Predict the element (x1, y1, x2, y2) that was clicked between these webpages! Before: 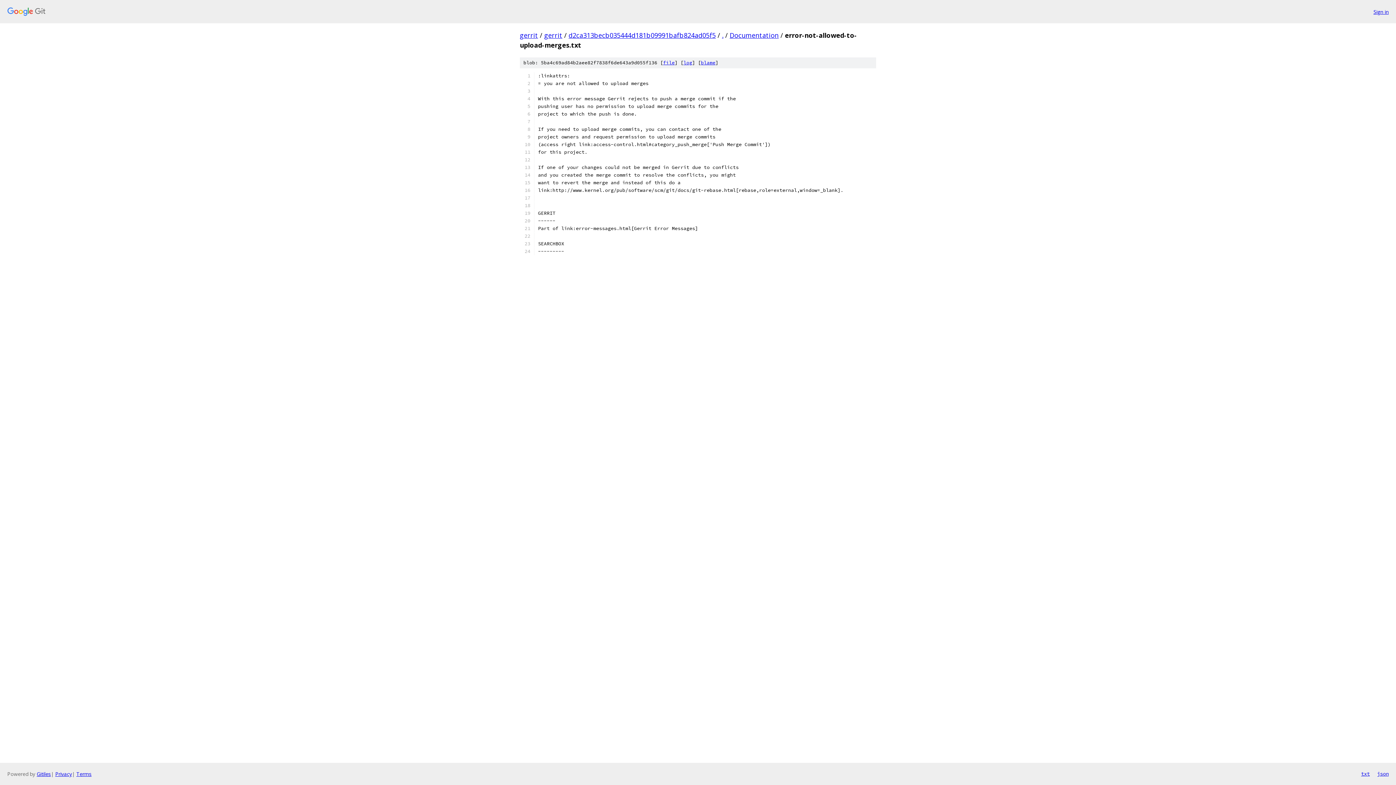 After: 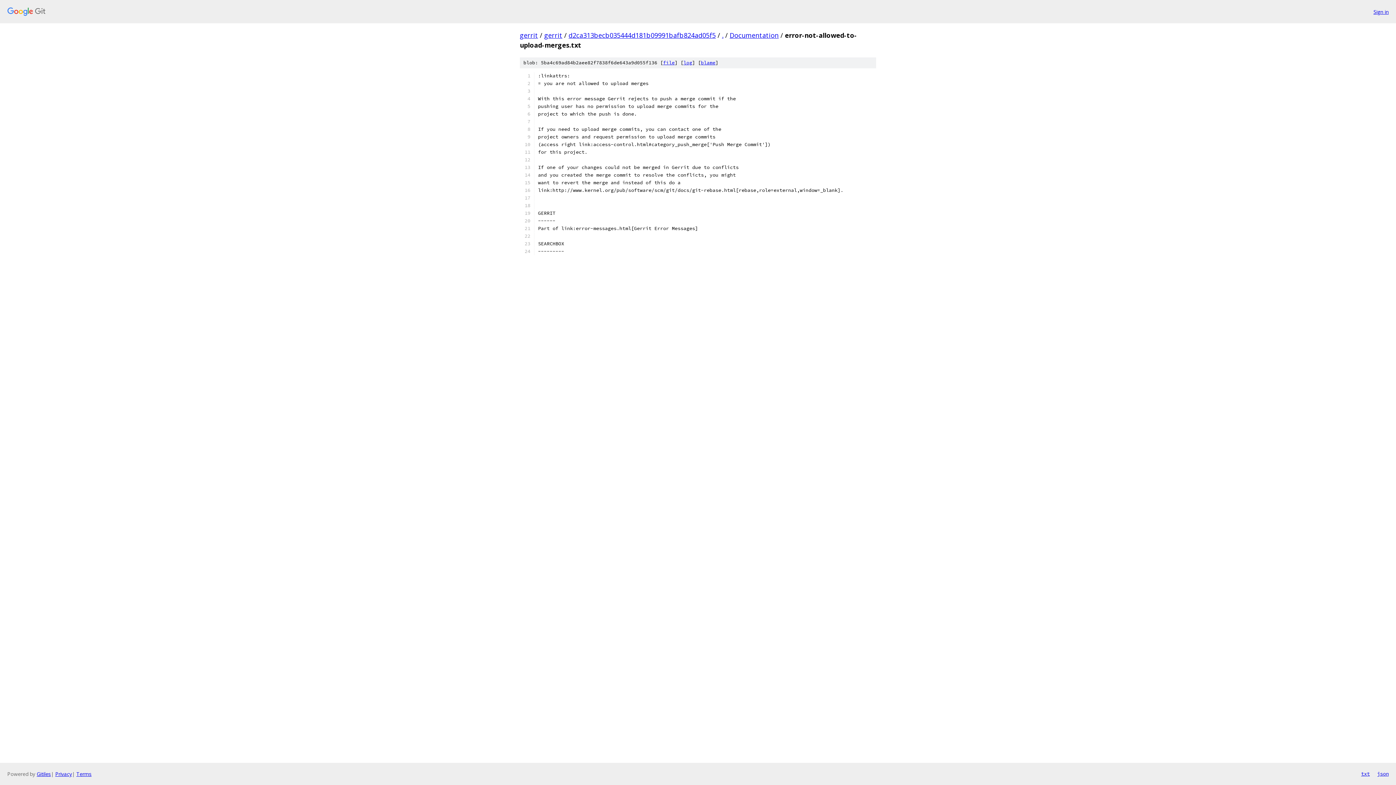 Action: bbox: (1361, 770, 1370, 778) label: txt